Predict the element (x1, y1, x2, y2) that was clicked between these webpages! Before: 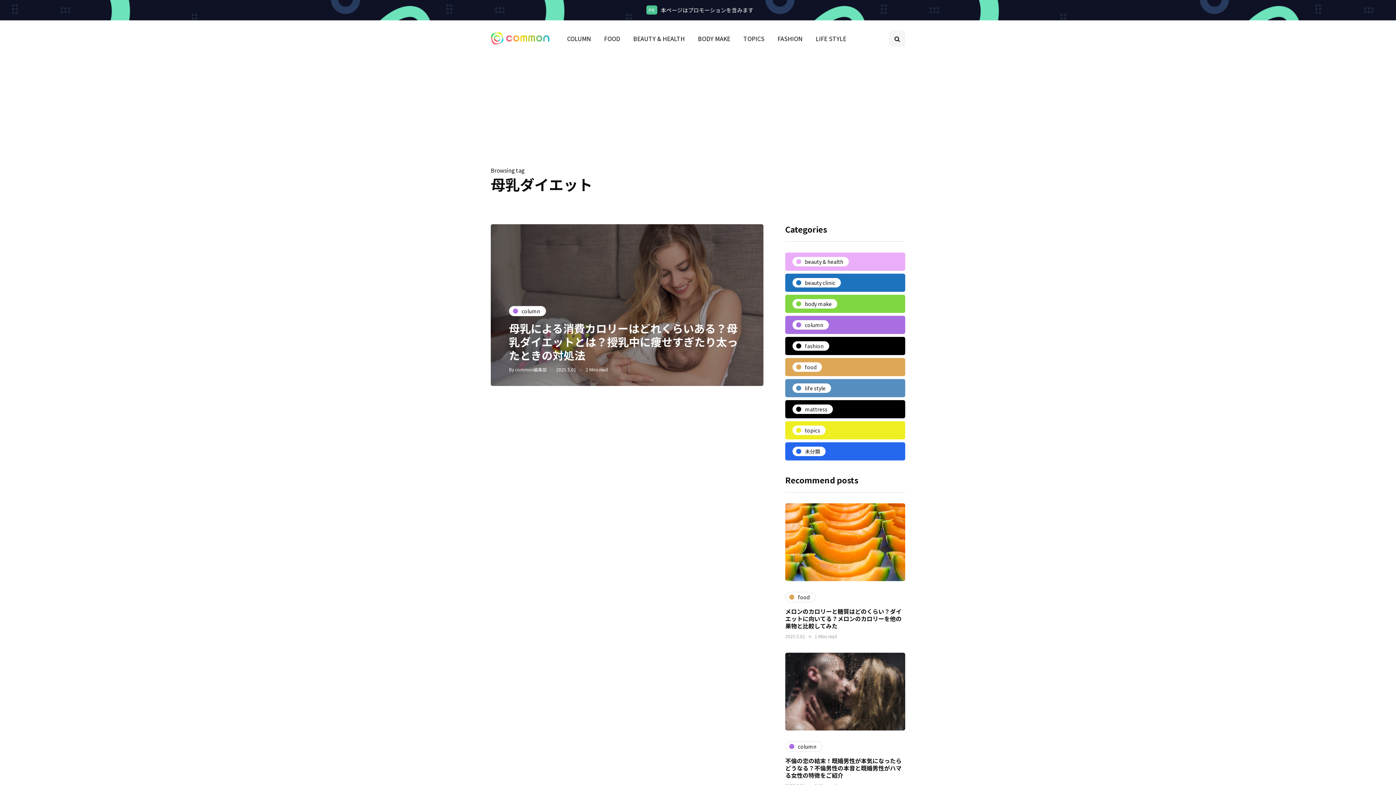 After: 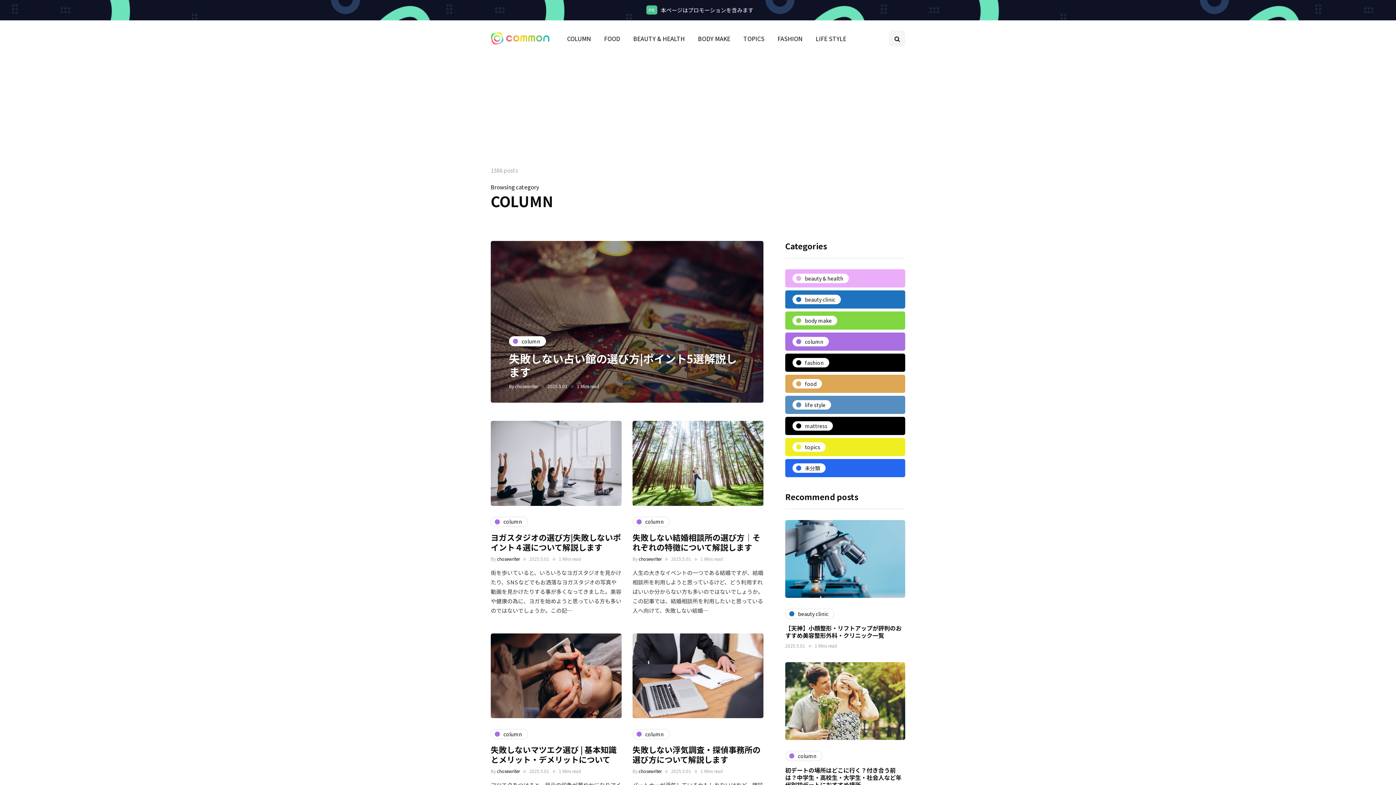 Action: label: column bbox: (509, 306, 546, 316)